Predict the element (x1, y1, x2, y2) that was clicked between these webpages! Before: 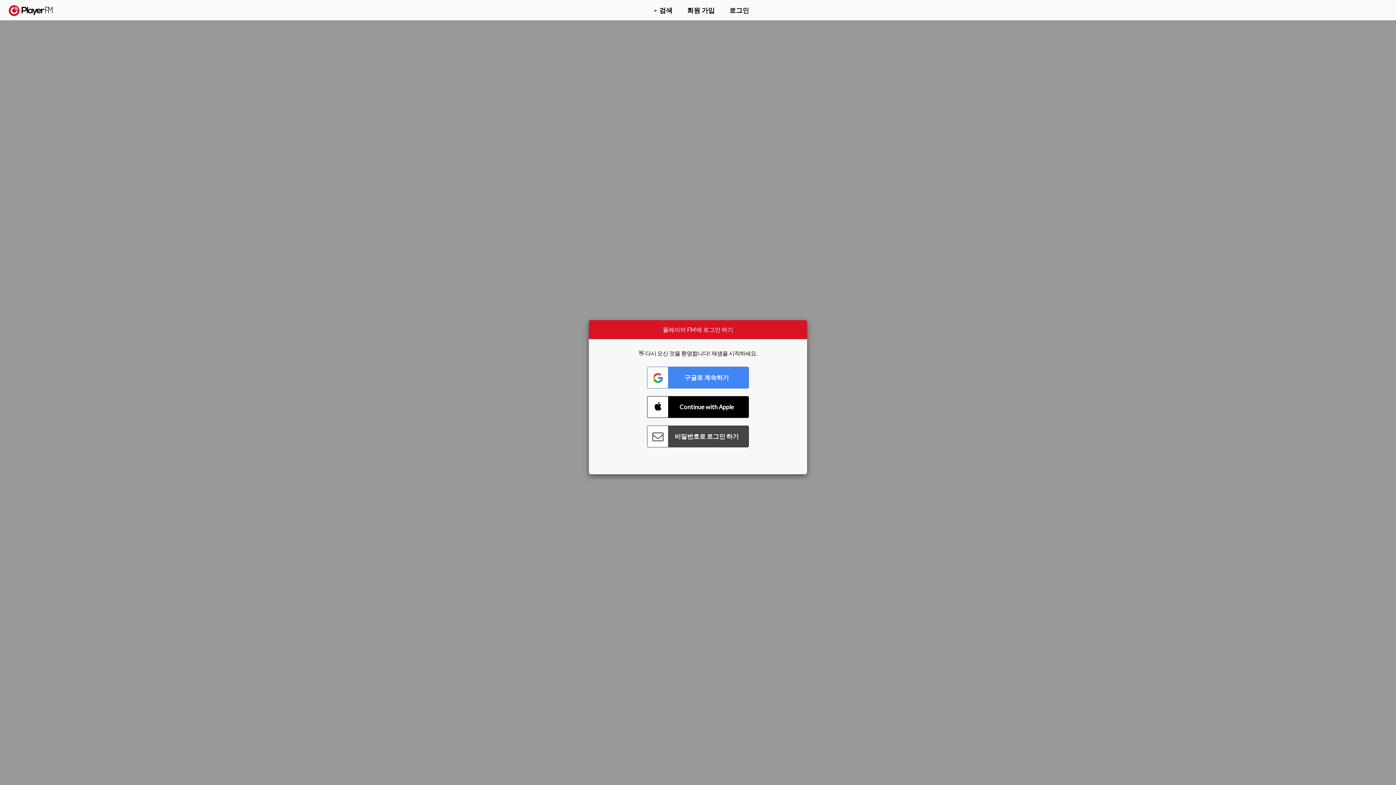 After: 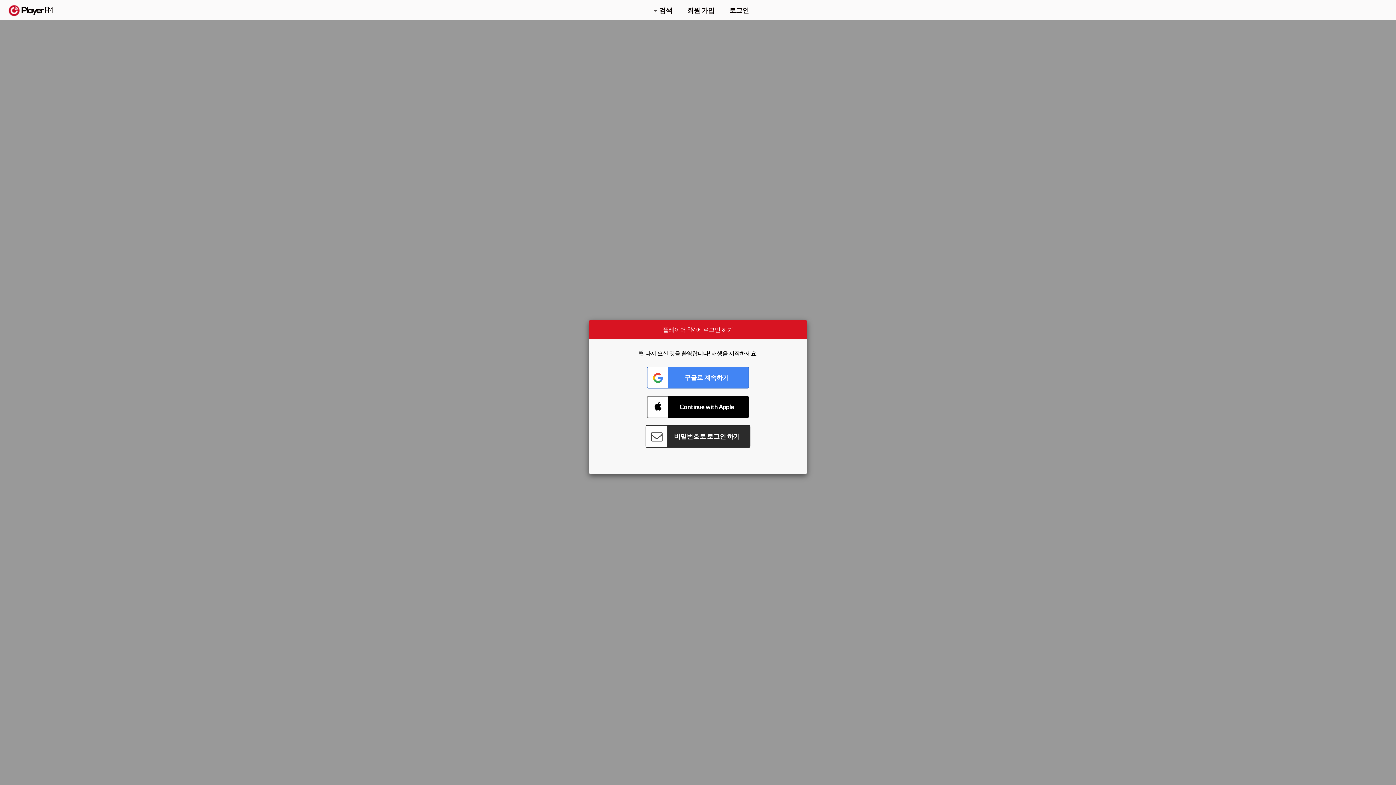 Action: label: Connect with Password bbox: (647, 425, 749, 447)